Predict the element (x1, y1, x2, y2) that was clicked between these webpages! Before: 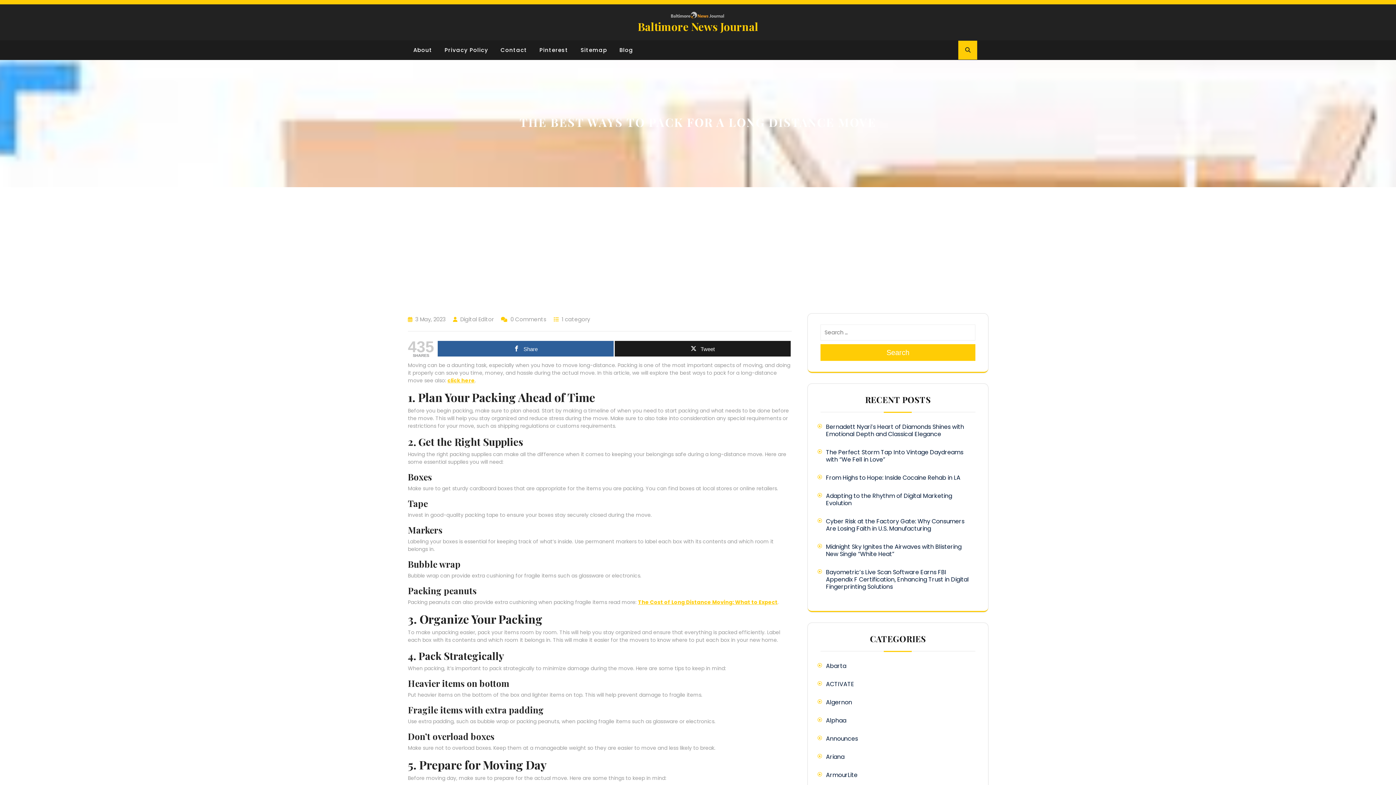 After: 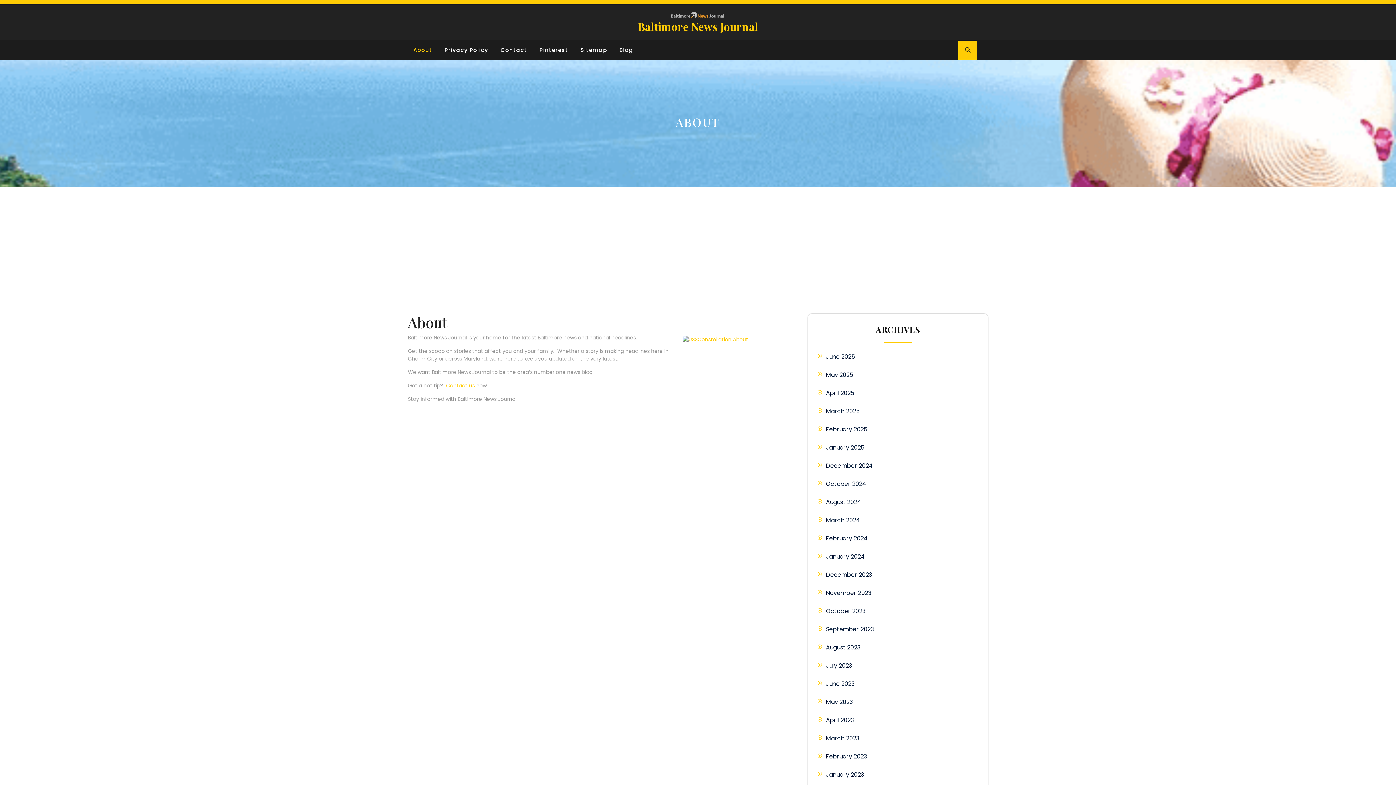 Action: bbox: (413, 46, 432, 54) label: About